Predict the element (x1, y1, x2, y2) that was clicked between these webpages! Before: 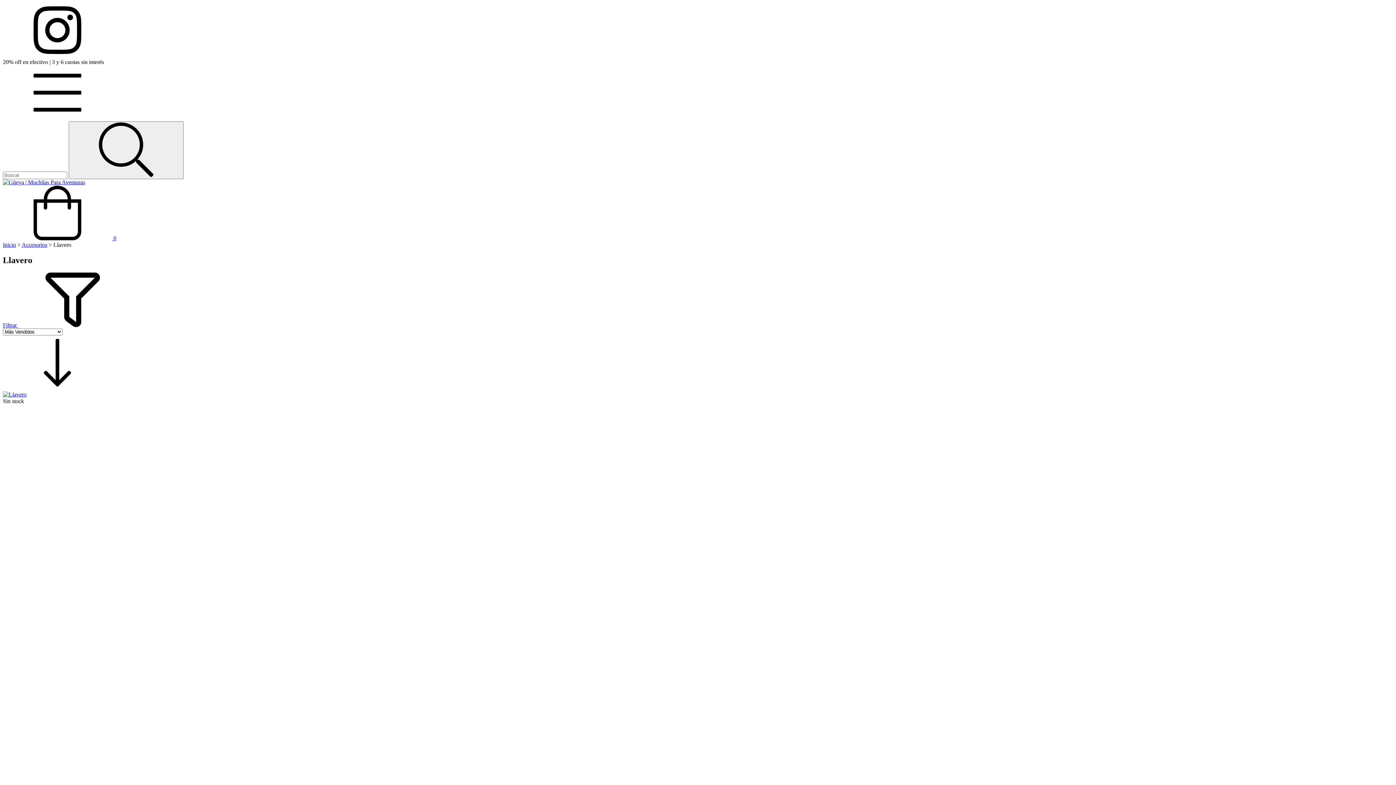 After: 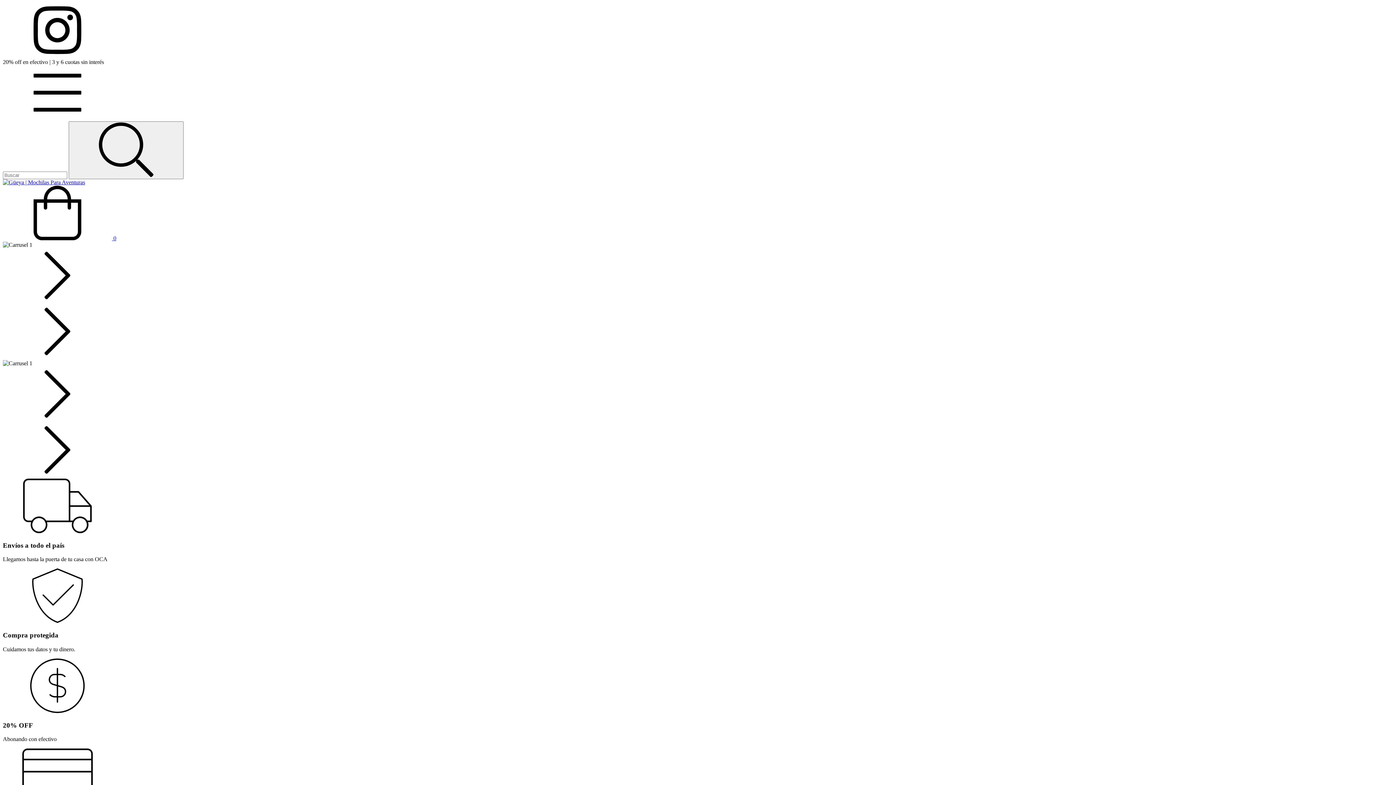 Action: bbox: (2, 179, 85, 185)